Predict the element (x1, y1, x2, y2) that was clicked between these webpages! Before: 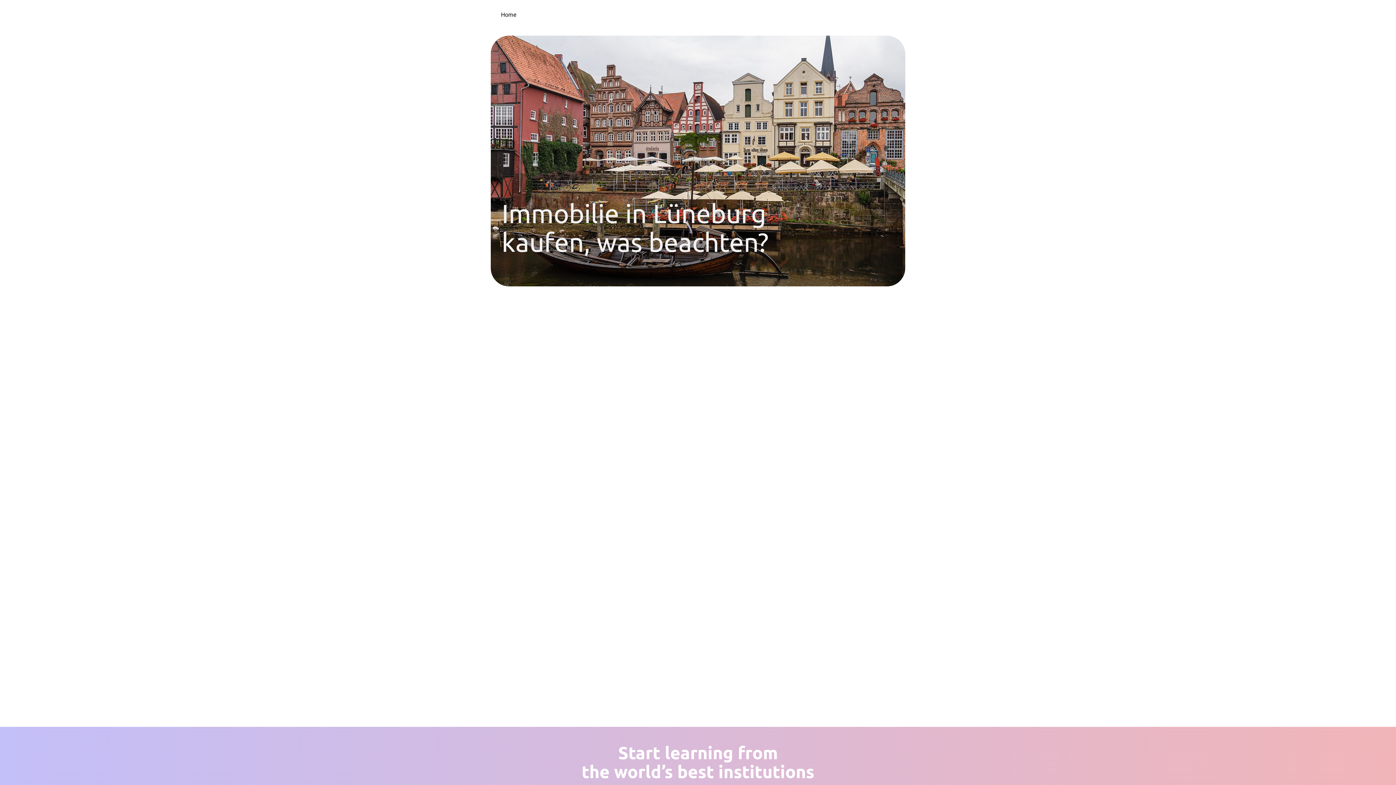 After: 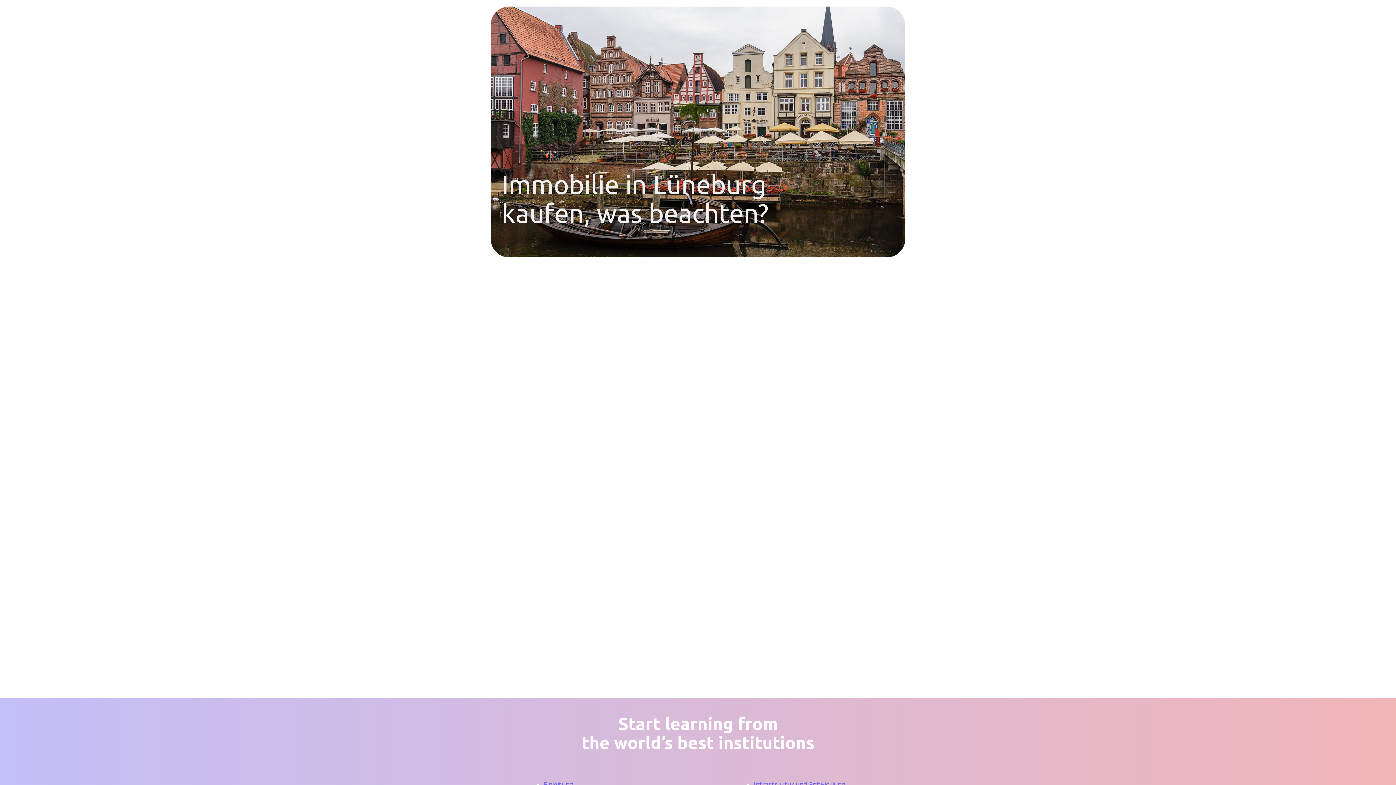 Action: label: Home bbox: (490, 8, 526, 21)